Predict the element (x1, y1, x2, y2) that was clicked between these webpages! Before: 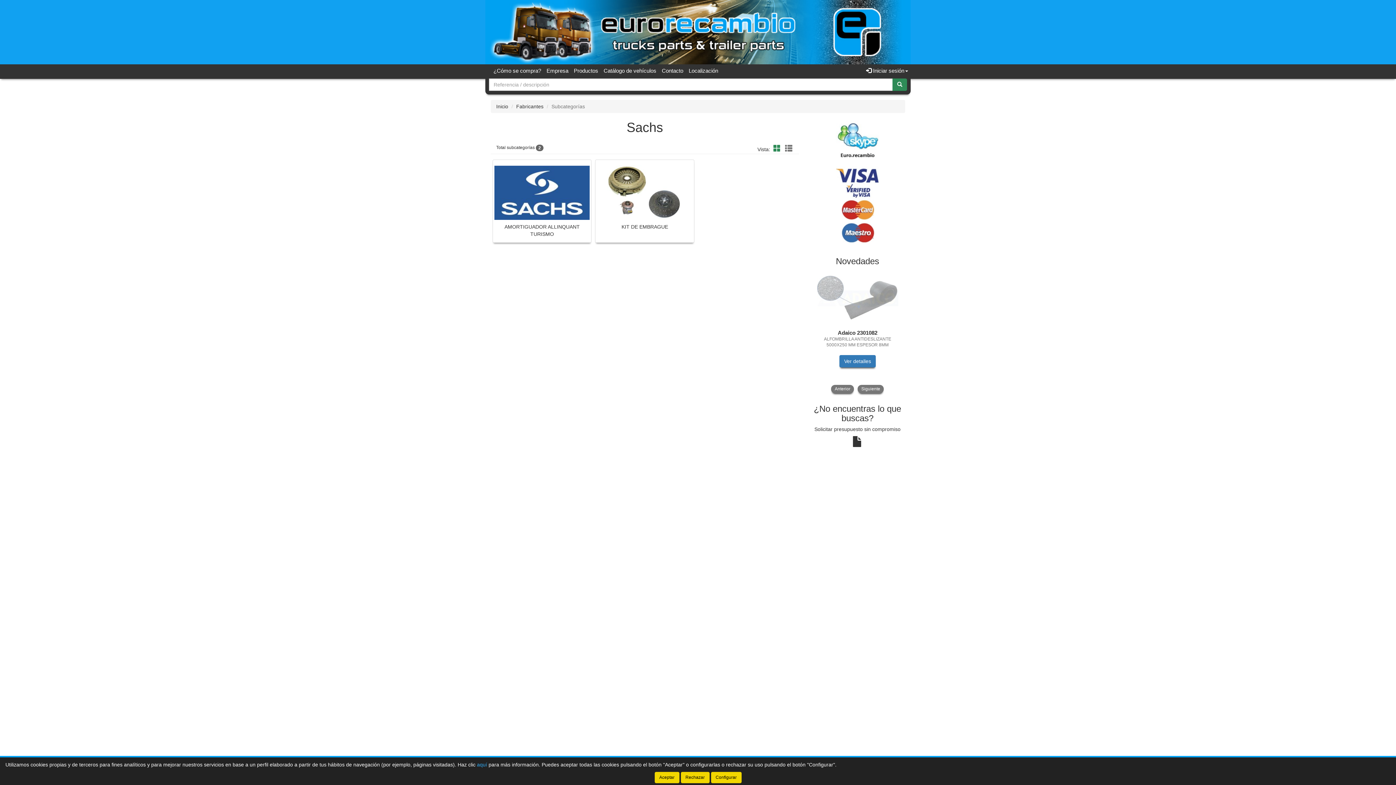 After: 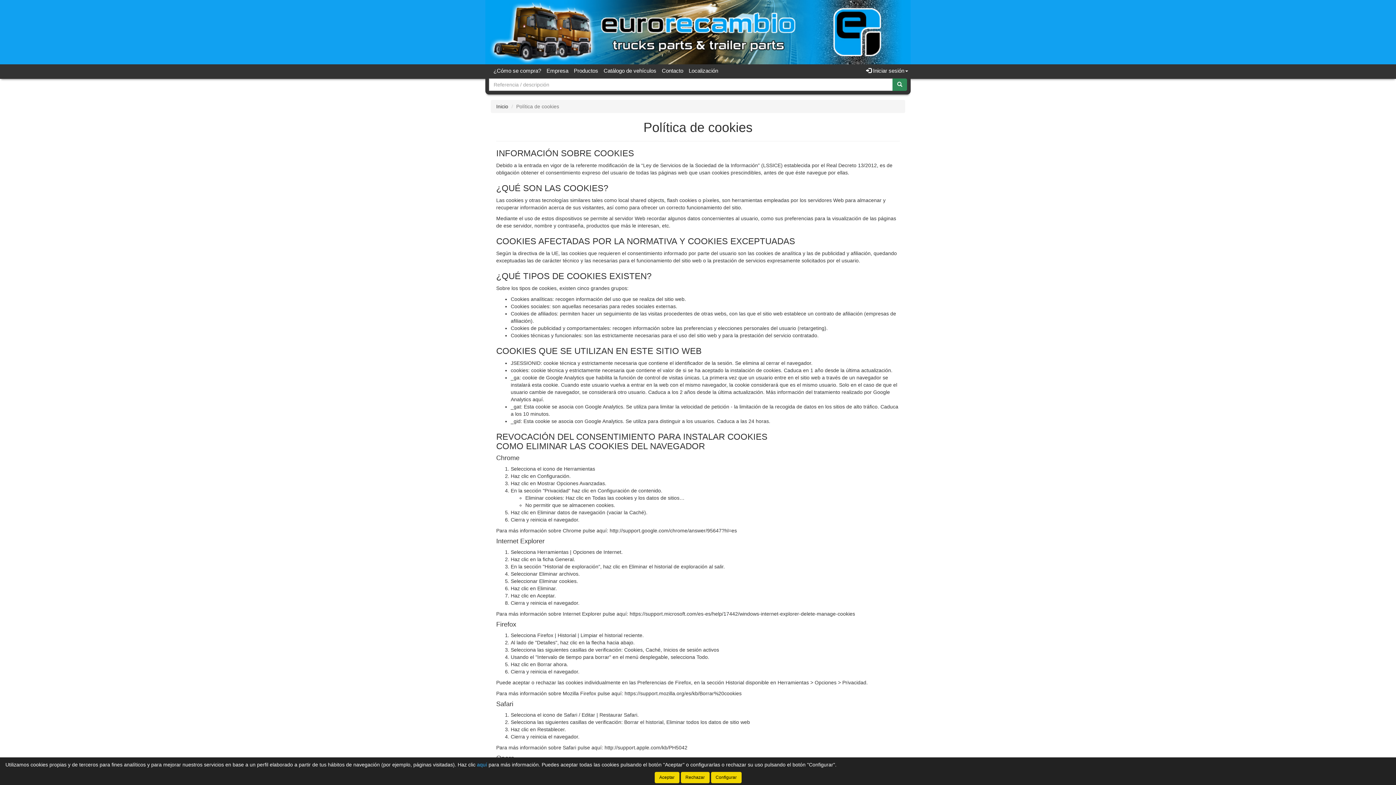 Action: label: aquí bbox: (477, 762, 487, 768)